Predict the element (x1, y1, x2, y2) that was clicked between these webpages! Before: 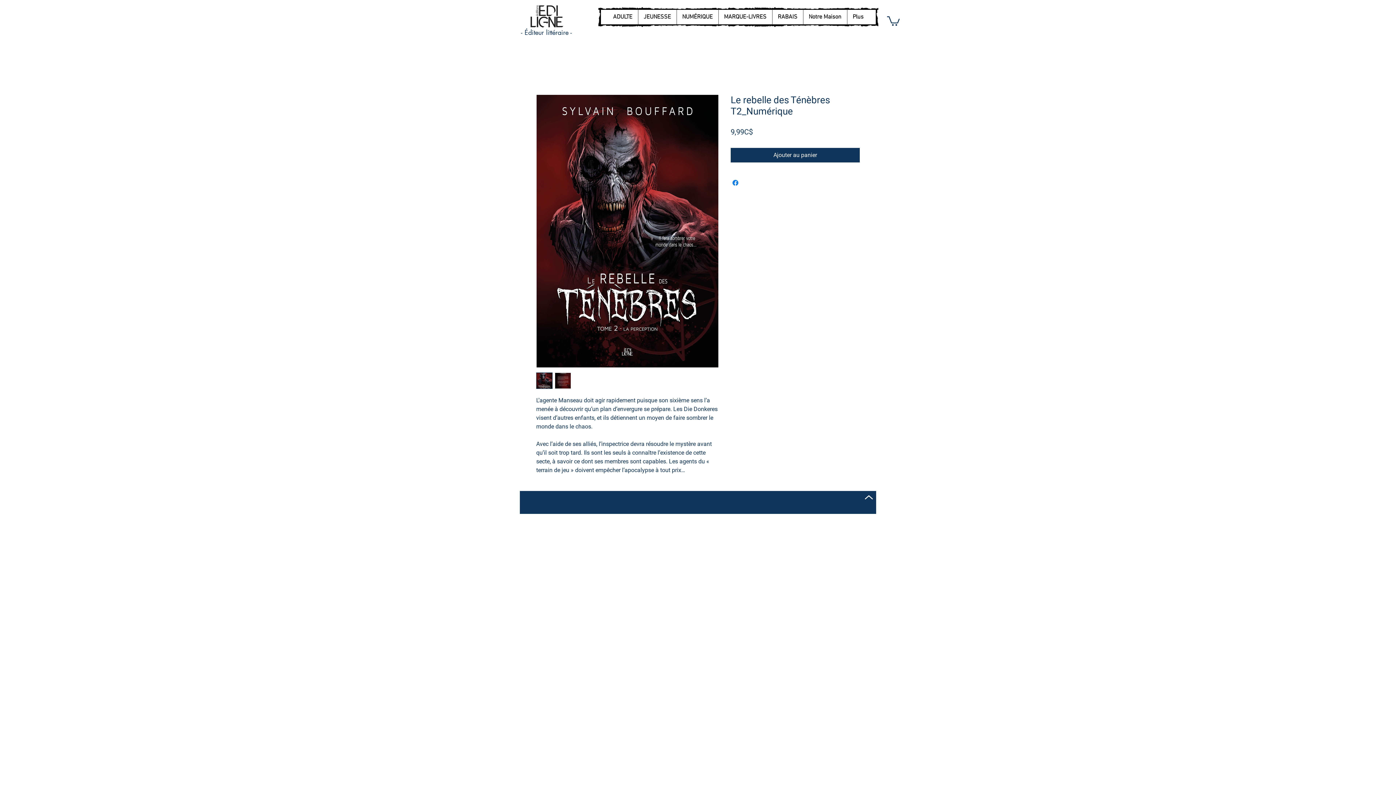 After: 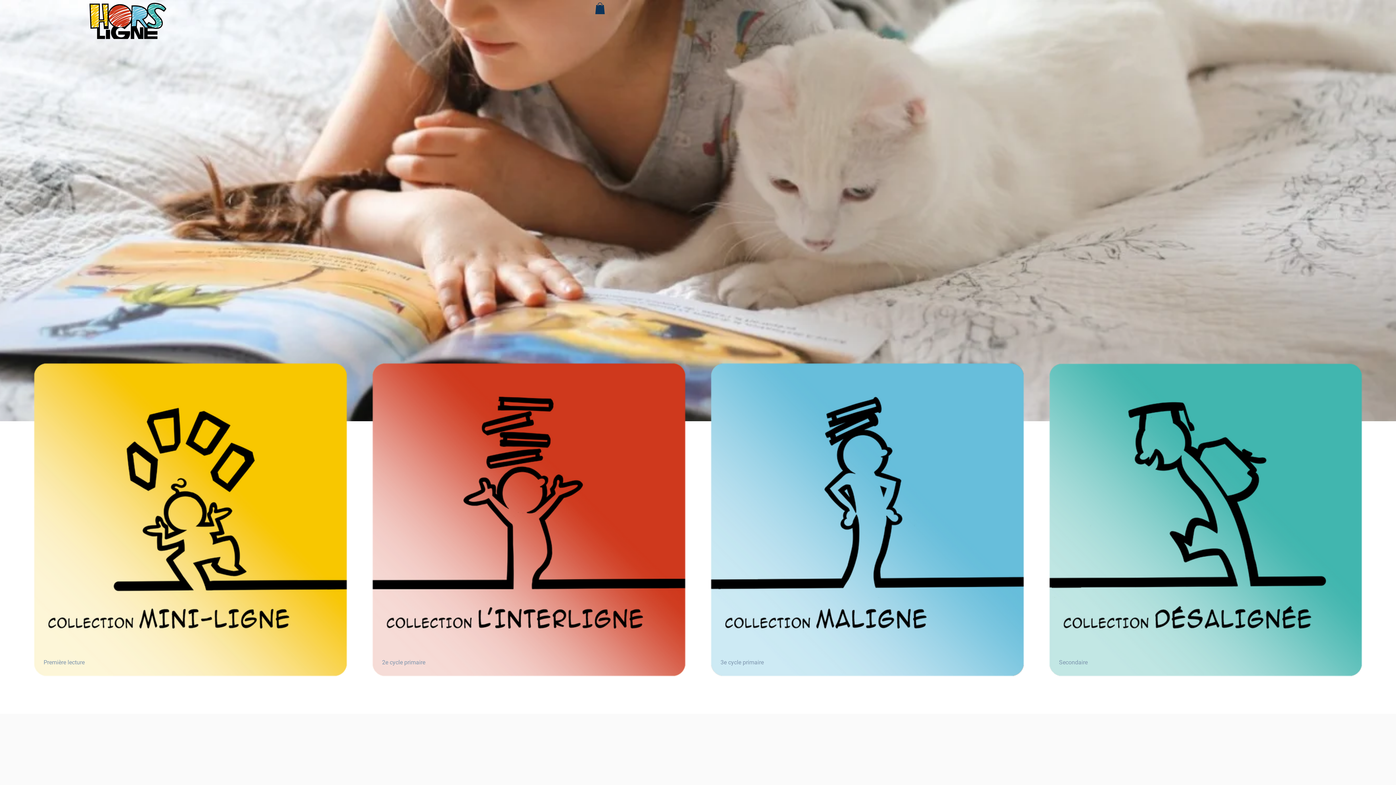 Action: label: JEUNESSE bbox: (638, 9, 676, 24)